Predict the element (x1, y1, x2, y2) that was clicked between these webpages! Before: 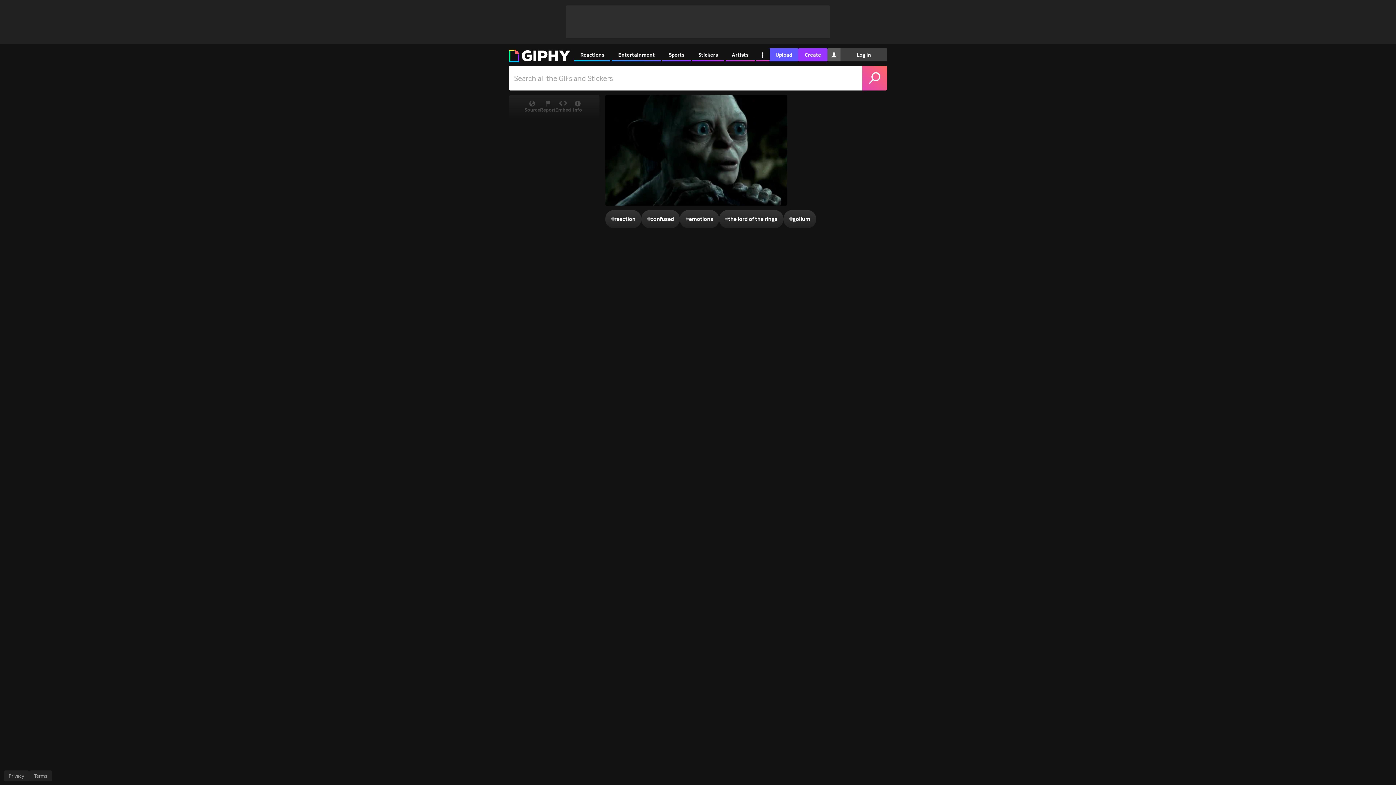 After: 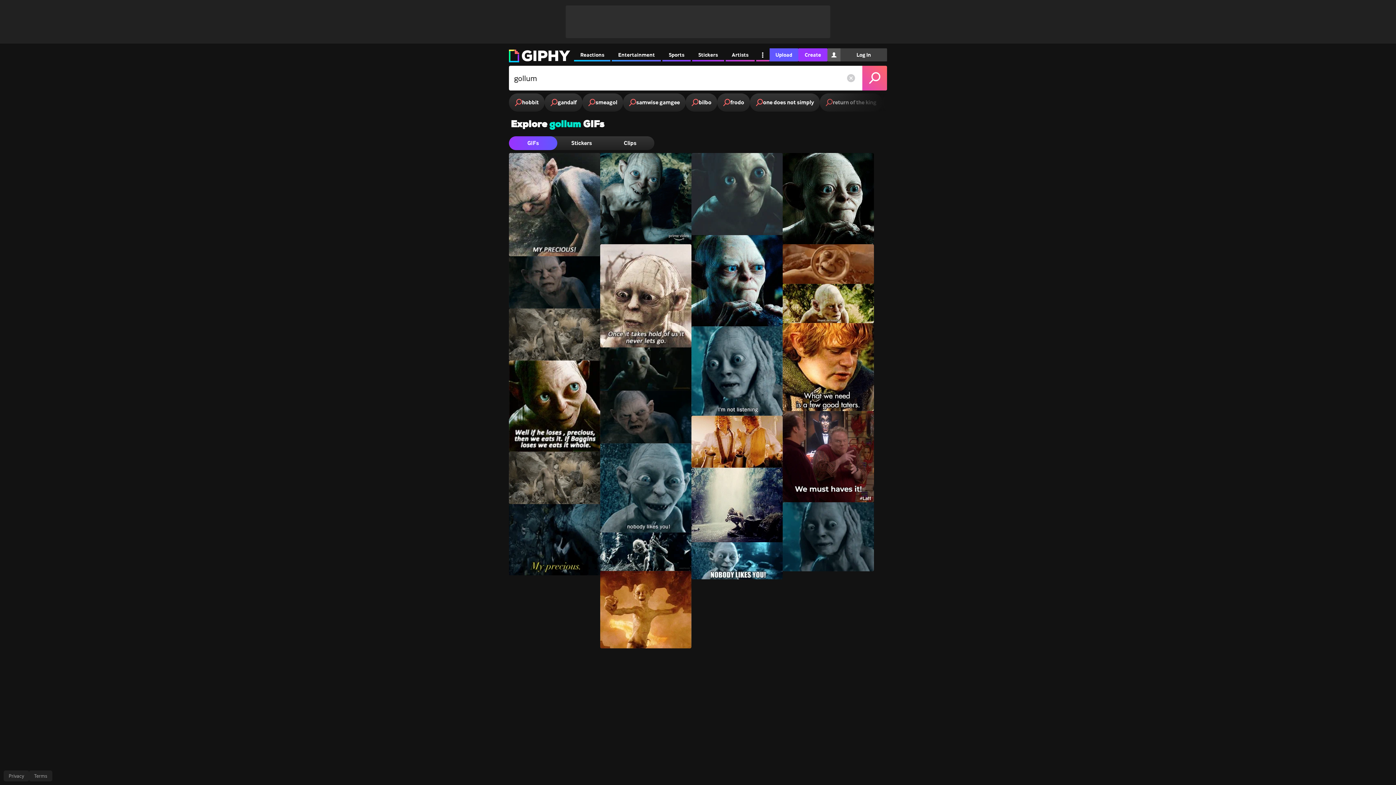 Action: label: #
gollum bbox: (783, 210, 816, 228)